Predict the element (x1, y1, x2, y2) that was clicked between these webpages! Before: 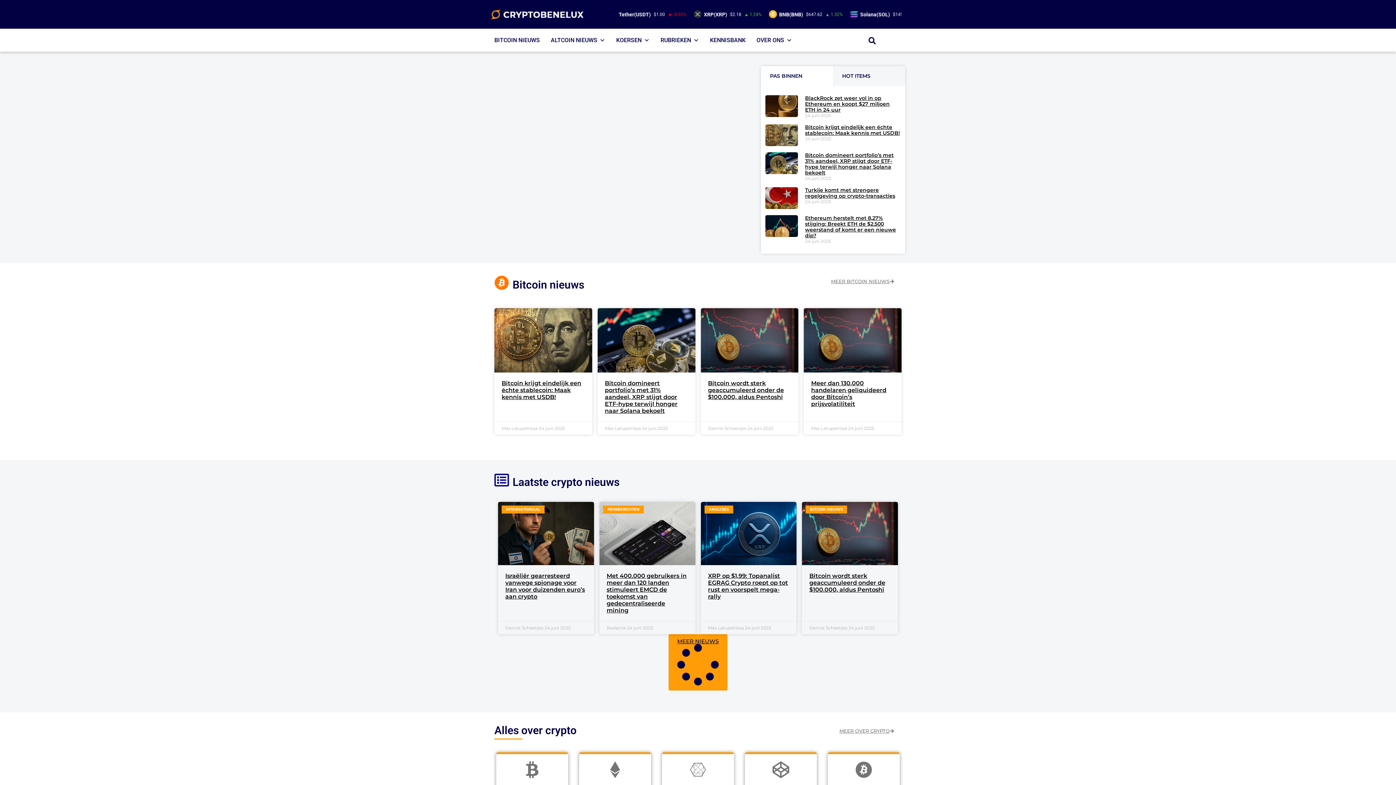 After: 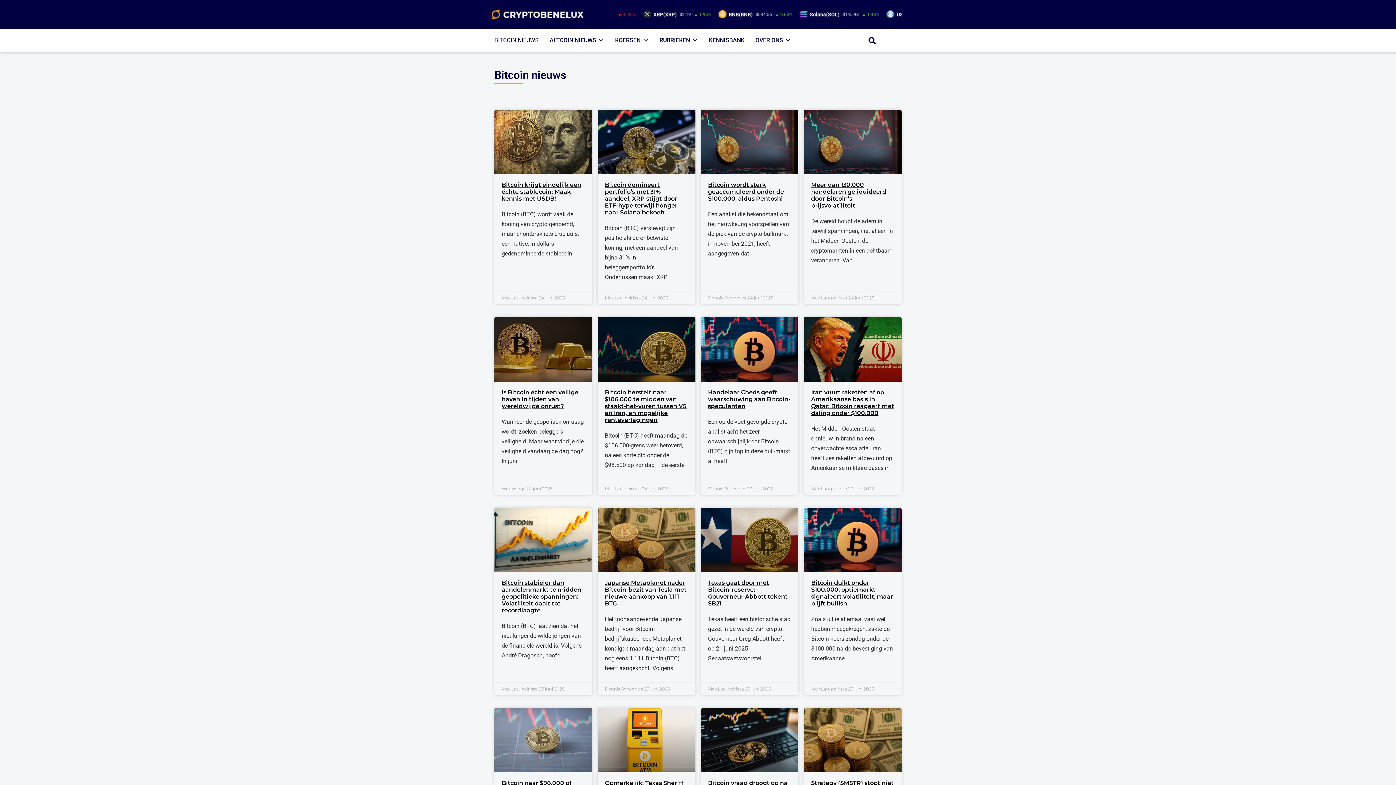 Action: bbox: (824, 275, 901, 287) label: MEER BITCOIN NIEUWS